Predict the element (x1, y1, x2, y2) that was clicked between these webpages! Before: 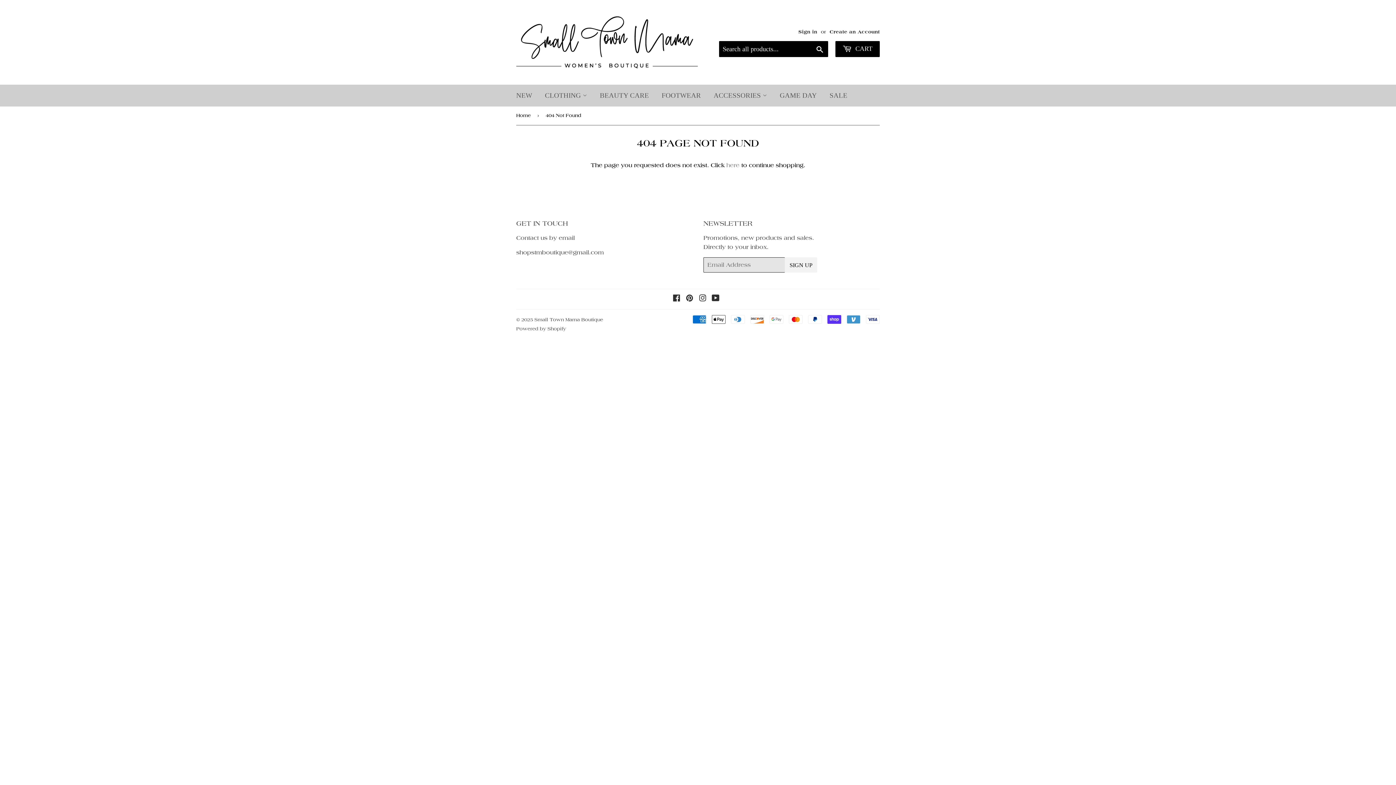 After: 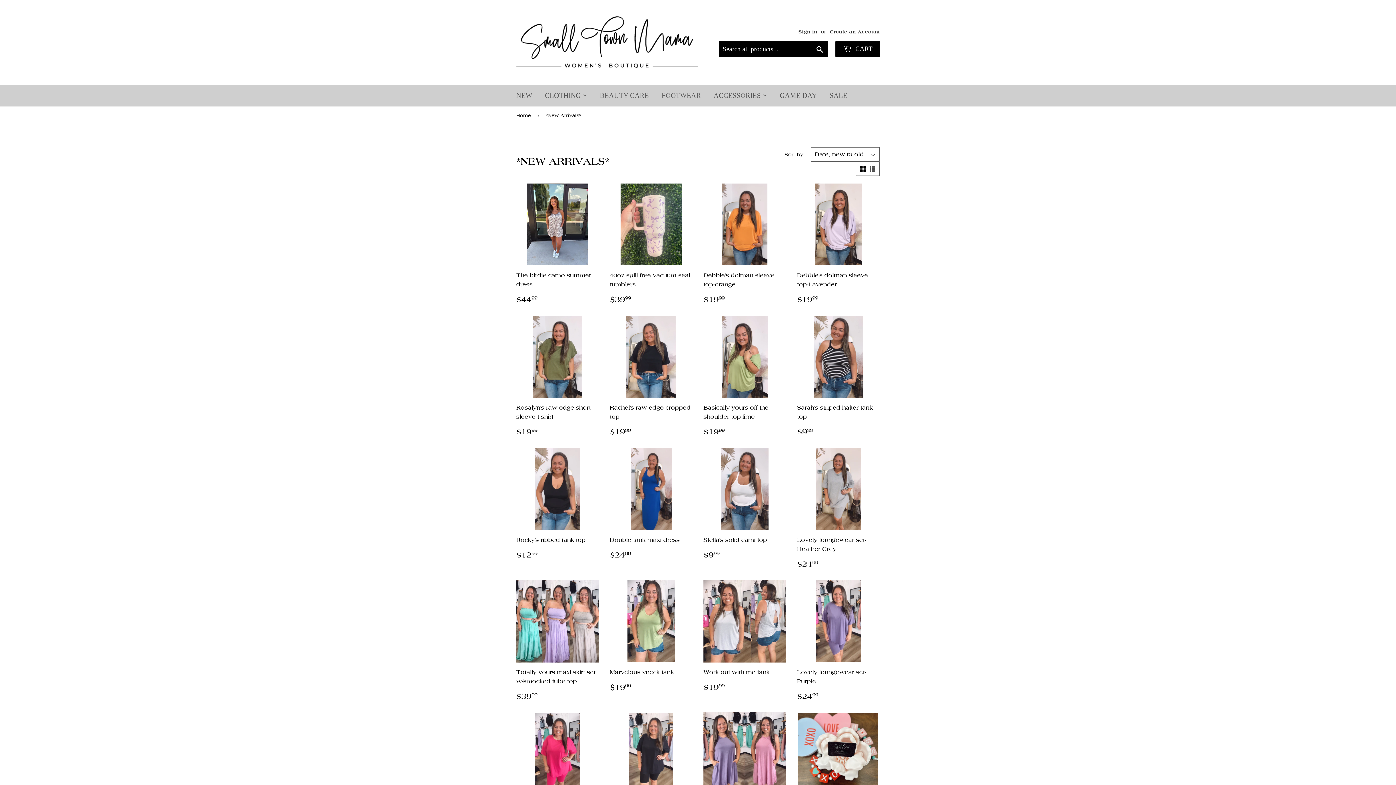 Action: bbox: (510, 84, 537, 106) label: NEW